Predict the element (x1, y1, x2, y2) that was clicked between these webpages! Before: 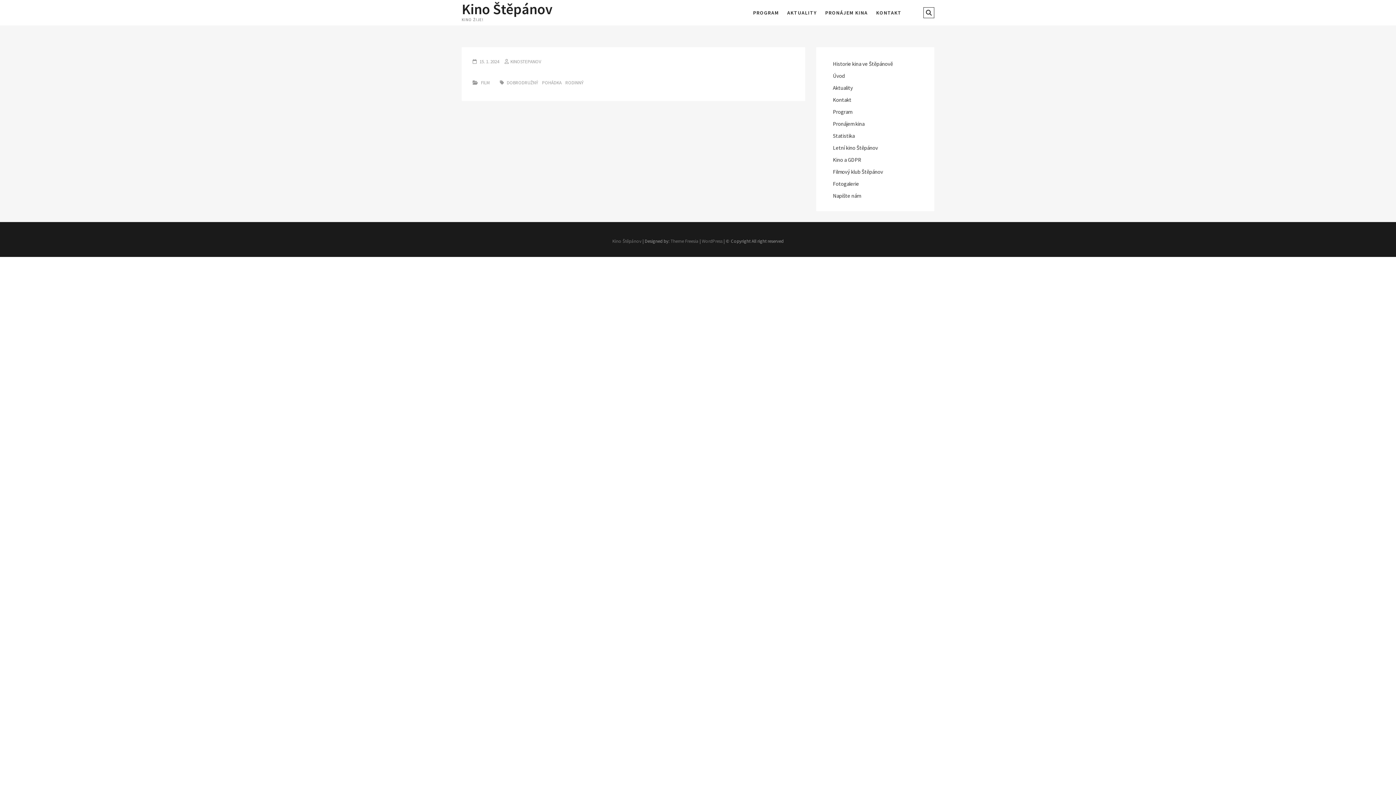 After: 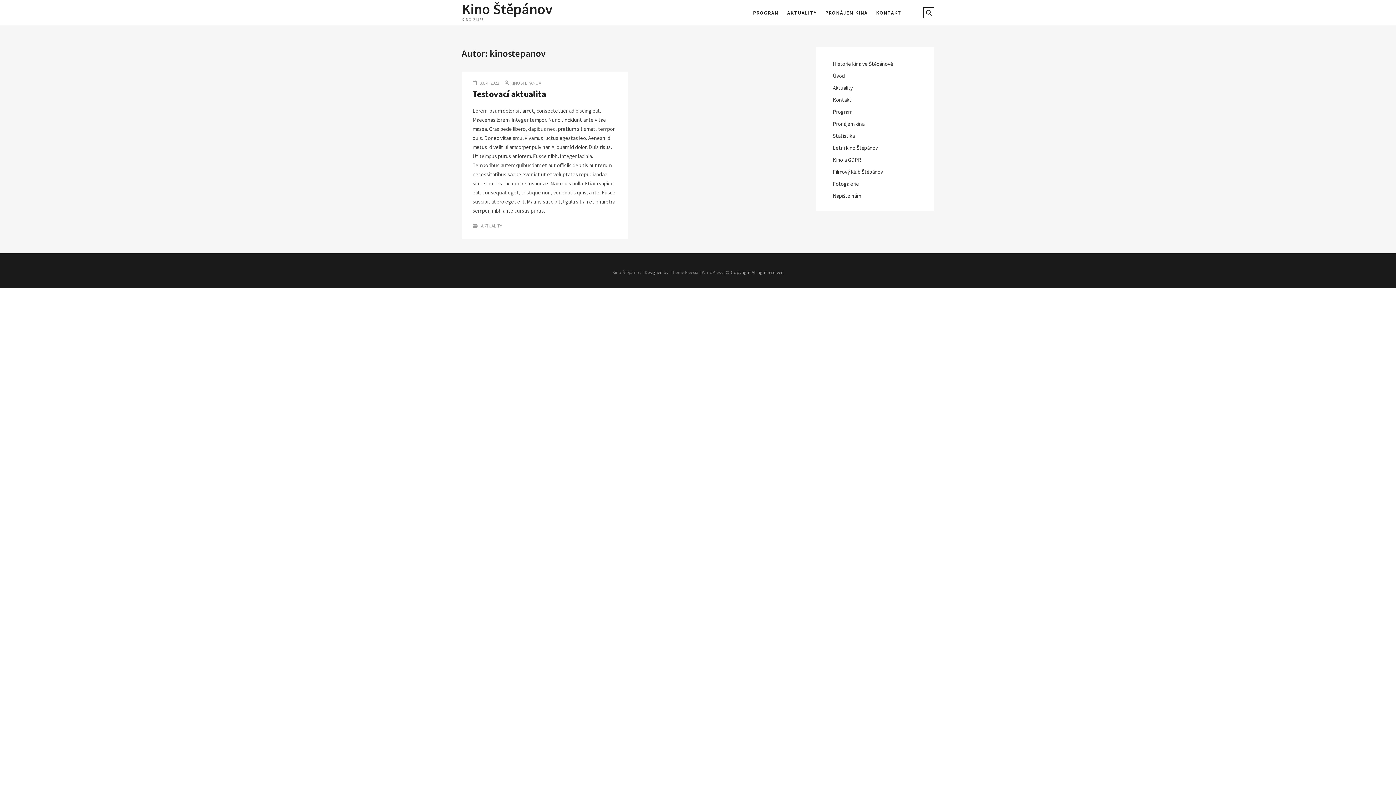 Action: label: KINOSTEPANOV bbox: (510, 58, 541, 64)